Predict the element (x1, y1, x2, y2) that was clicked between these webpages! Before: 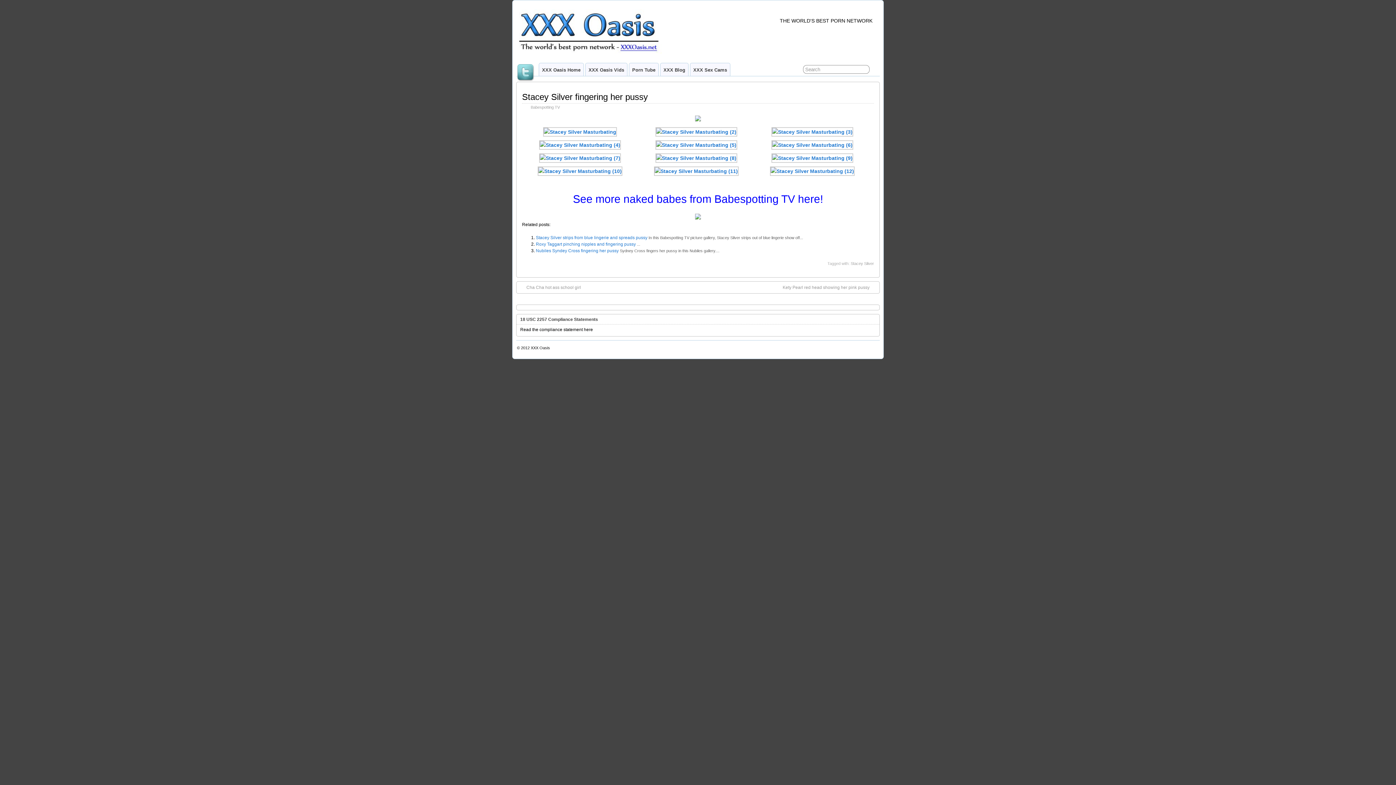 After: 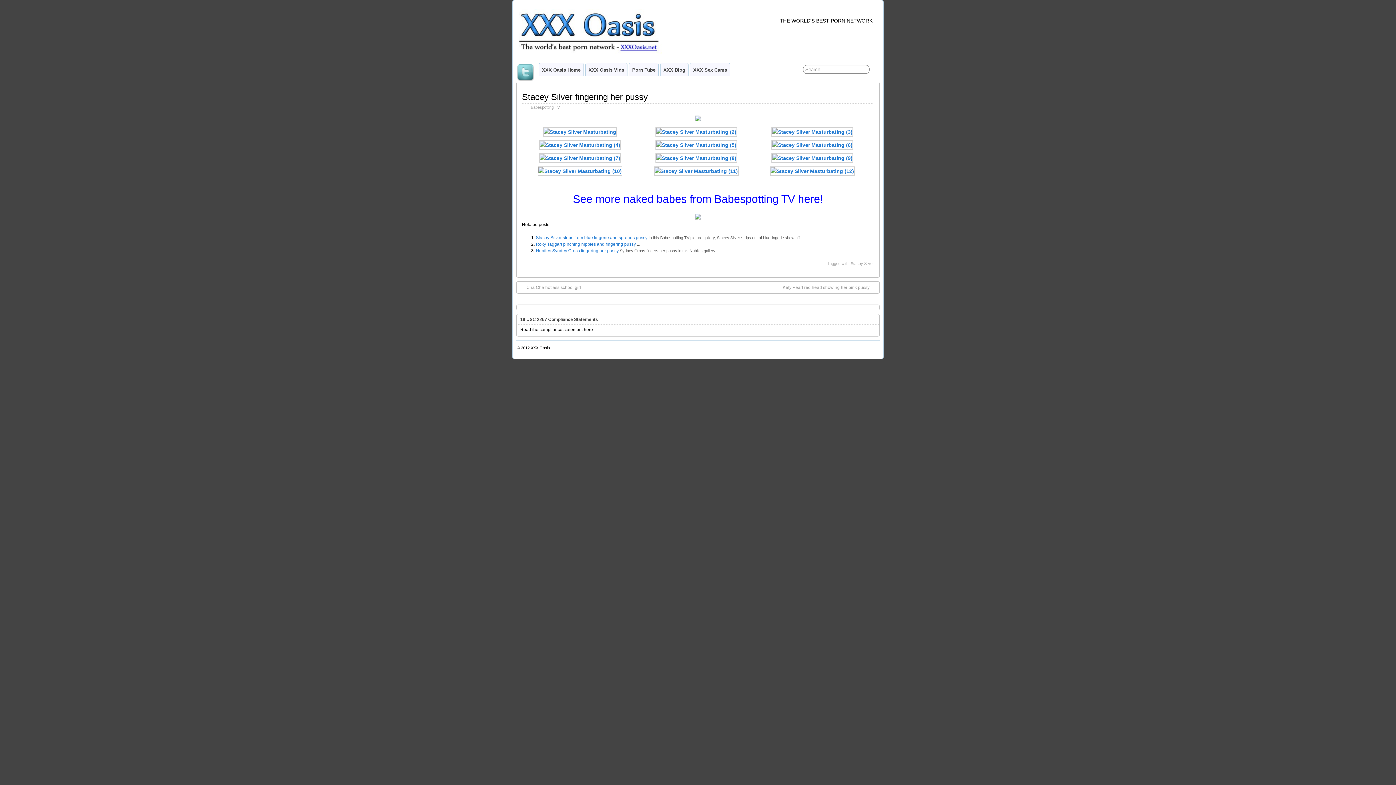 Action: bbox: (695, 116, 701, 122)